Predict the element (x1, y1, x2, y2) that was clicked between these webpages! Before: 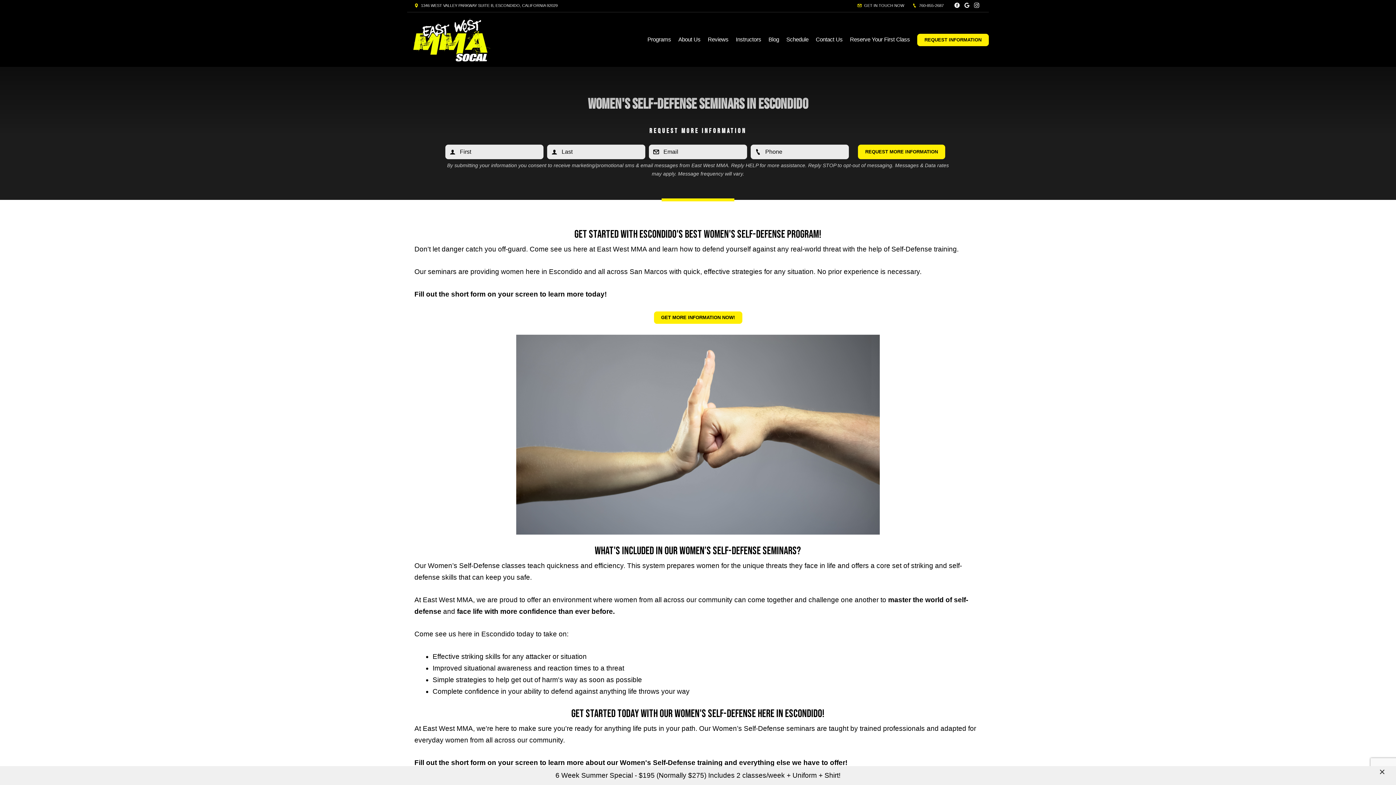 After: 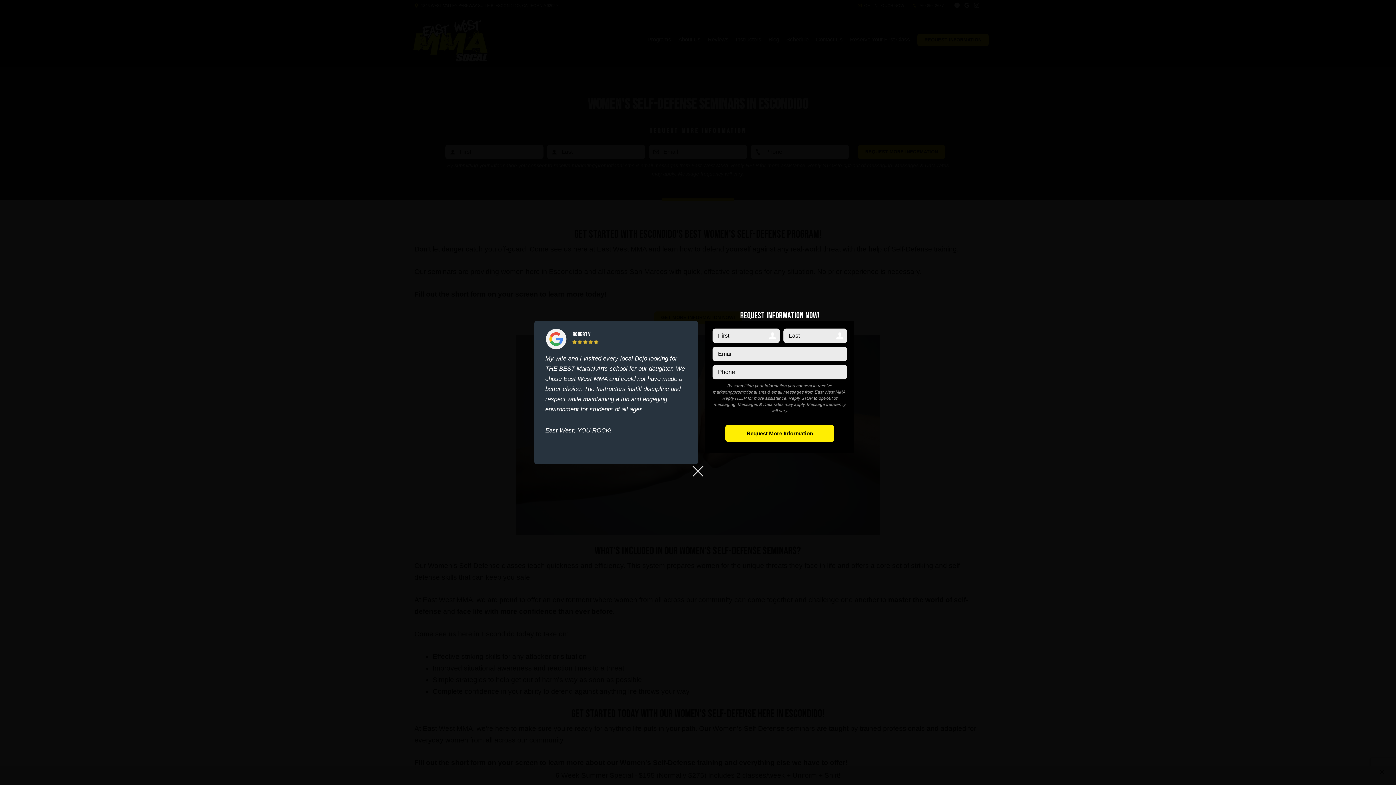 Action: label: REQUEST INFORMATION bbox: (917, 33, 989, 46)